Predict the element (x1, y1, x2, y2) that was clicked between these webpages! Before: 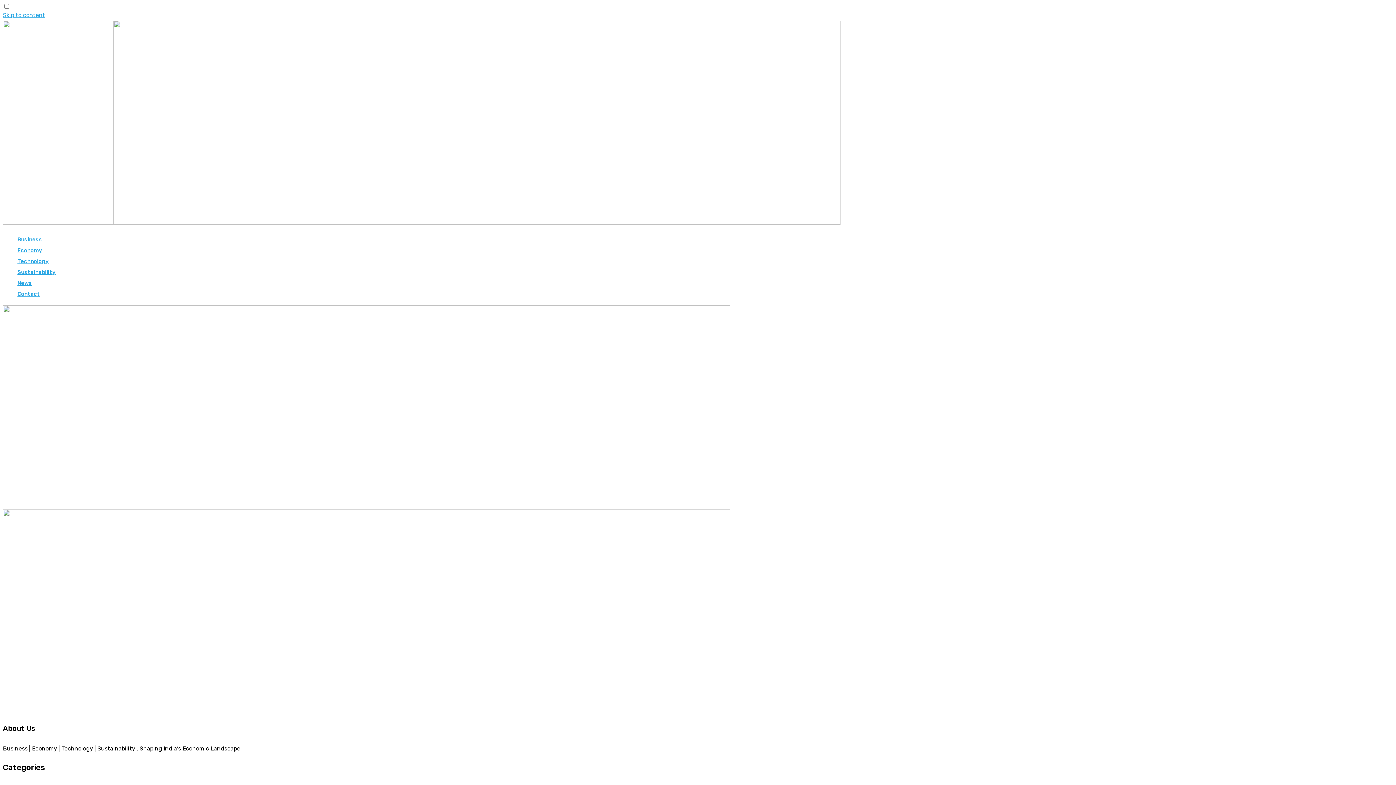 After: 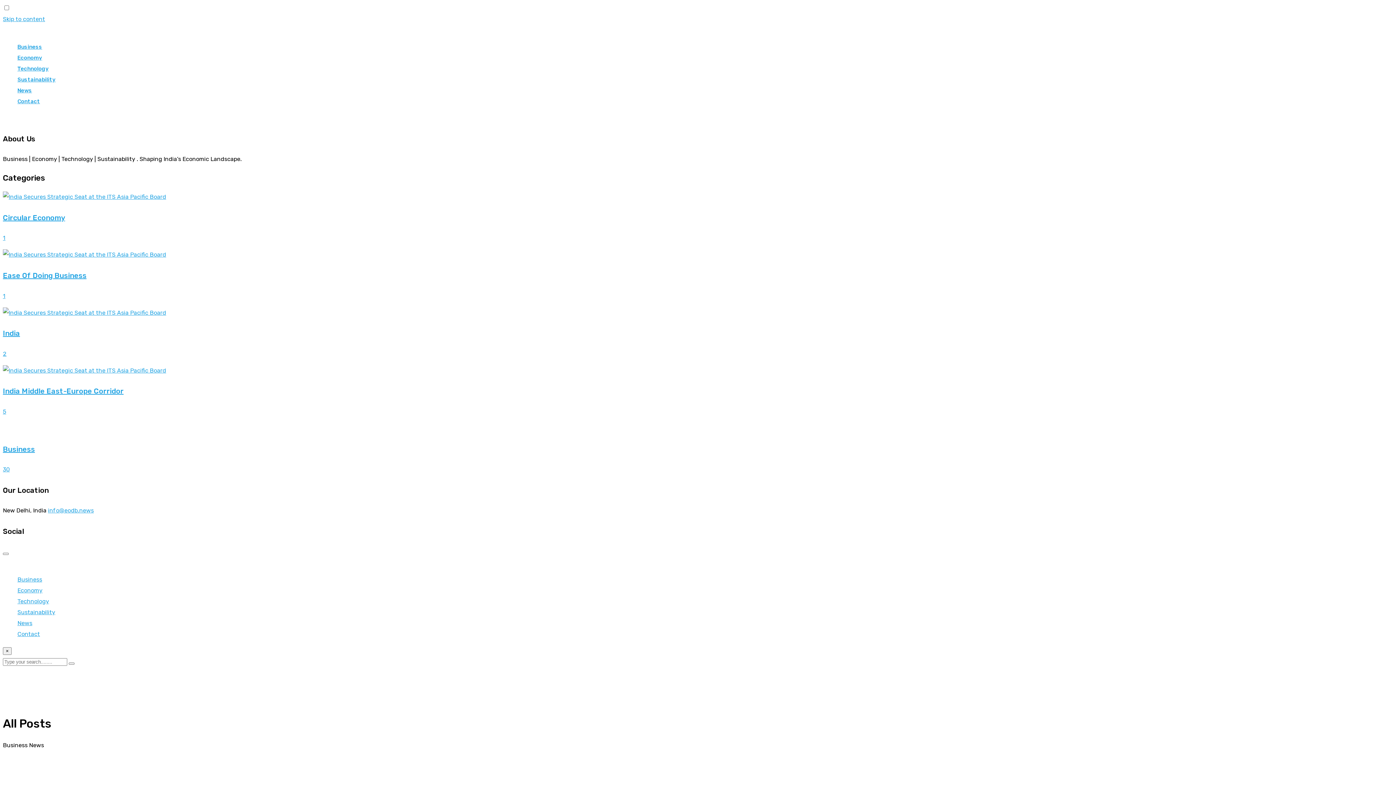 Action: bbox: (113, 219, 222, 226)